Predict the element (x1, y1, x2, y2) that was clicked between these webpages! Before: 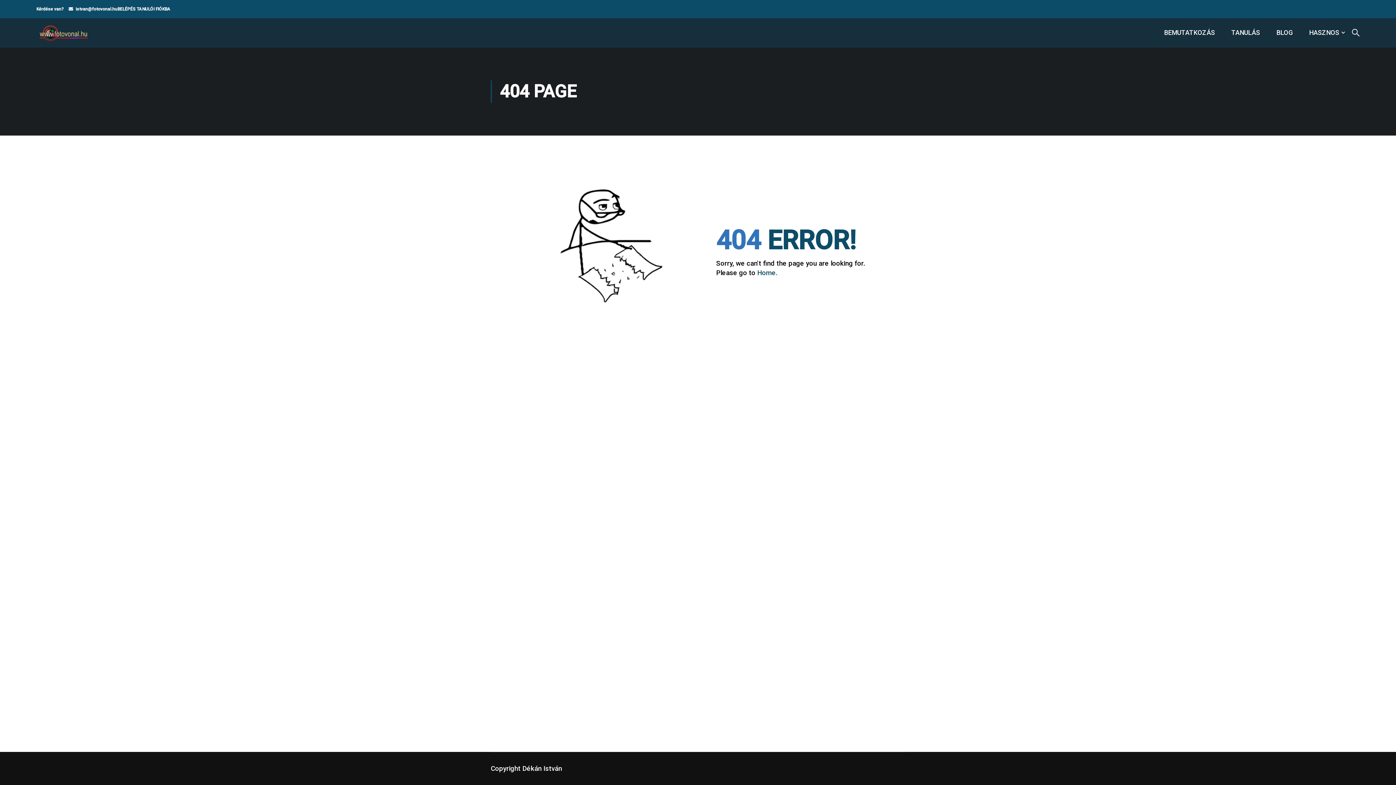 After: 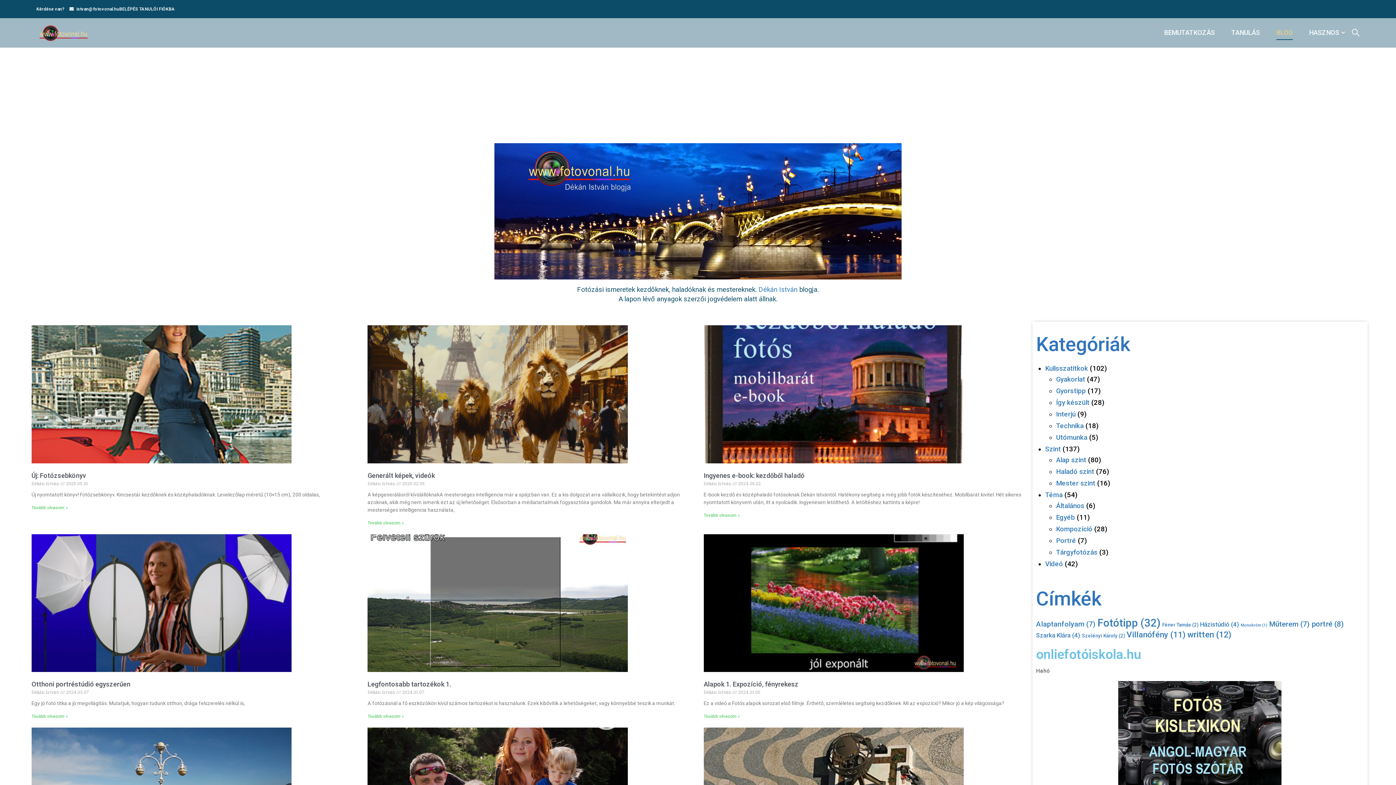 Action: label: BLOG bbox: (1269, 21, 1300, 43)